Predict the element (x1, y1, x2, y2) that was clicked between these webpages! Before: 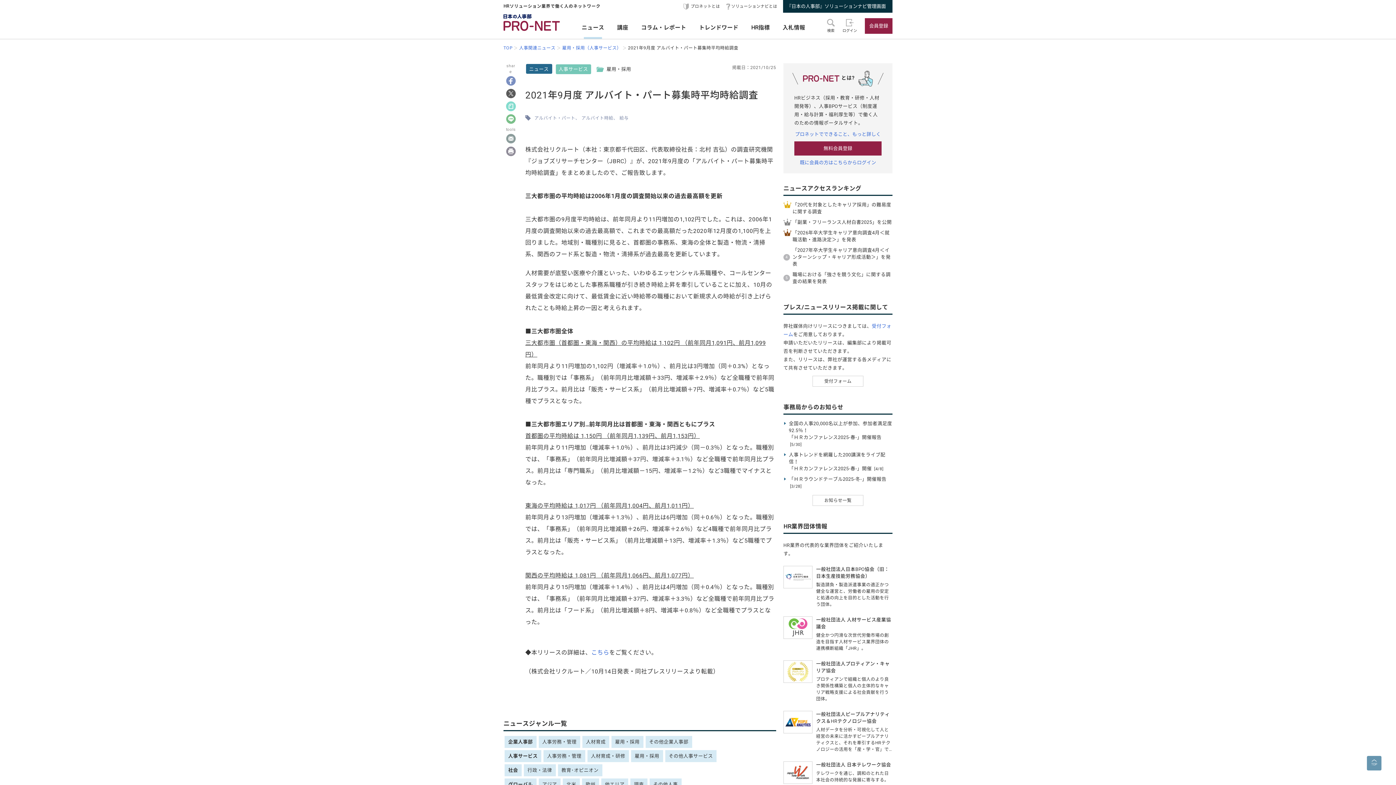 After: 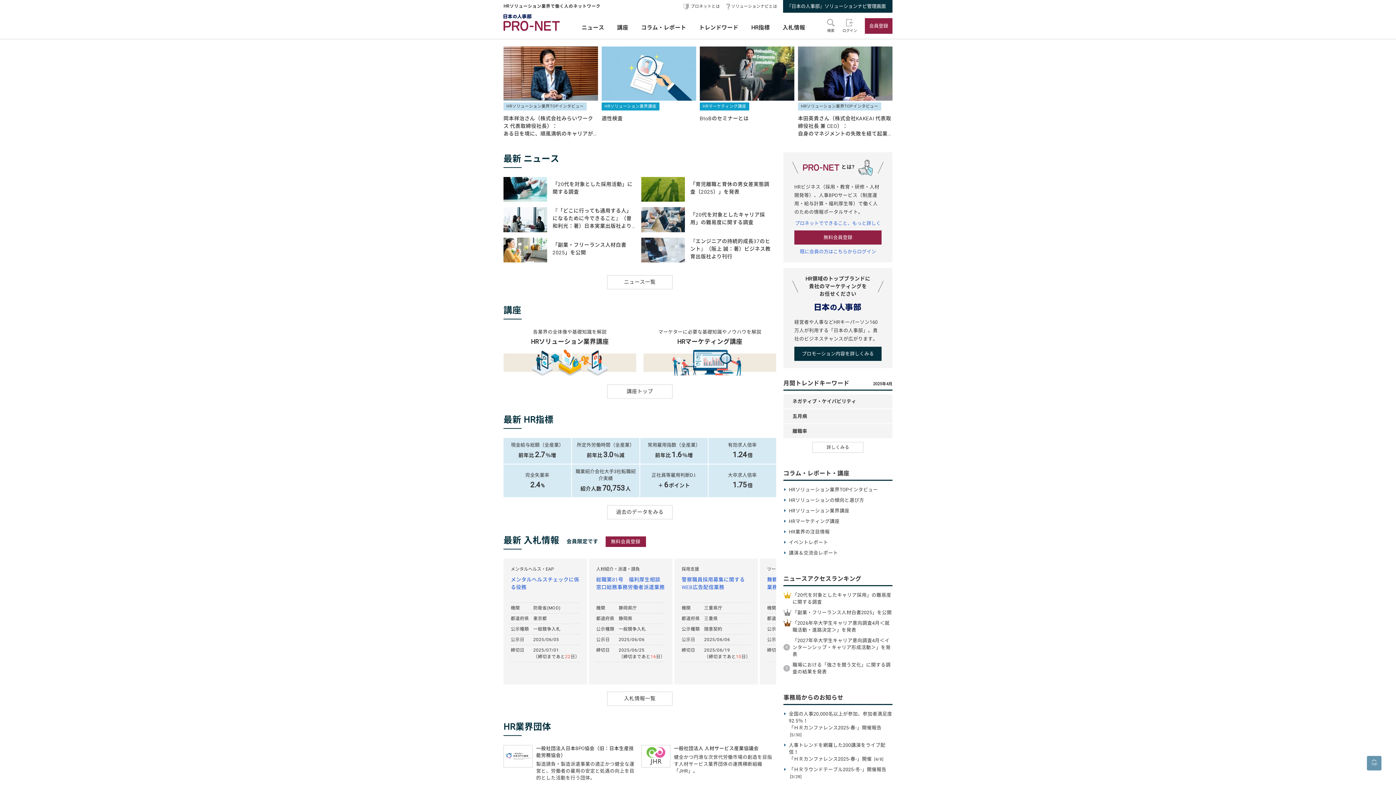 Action: bbox: (503, 14, 560, 30)